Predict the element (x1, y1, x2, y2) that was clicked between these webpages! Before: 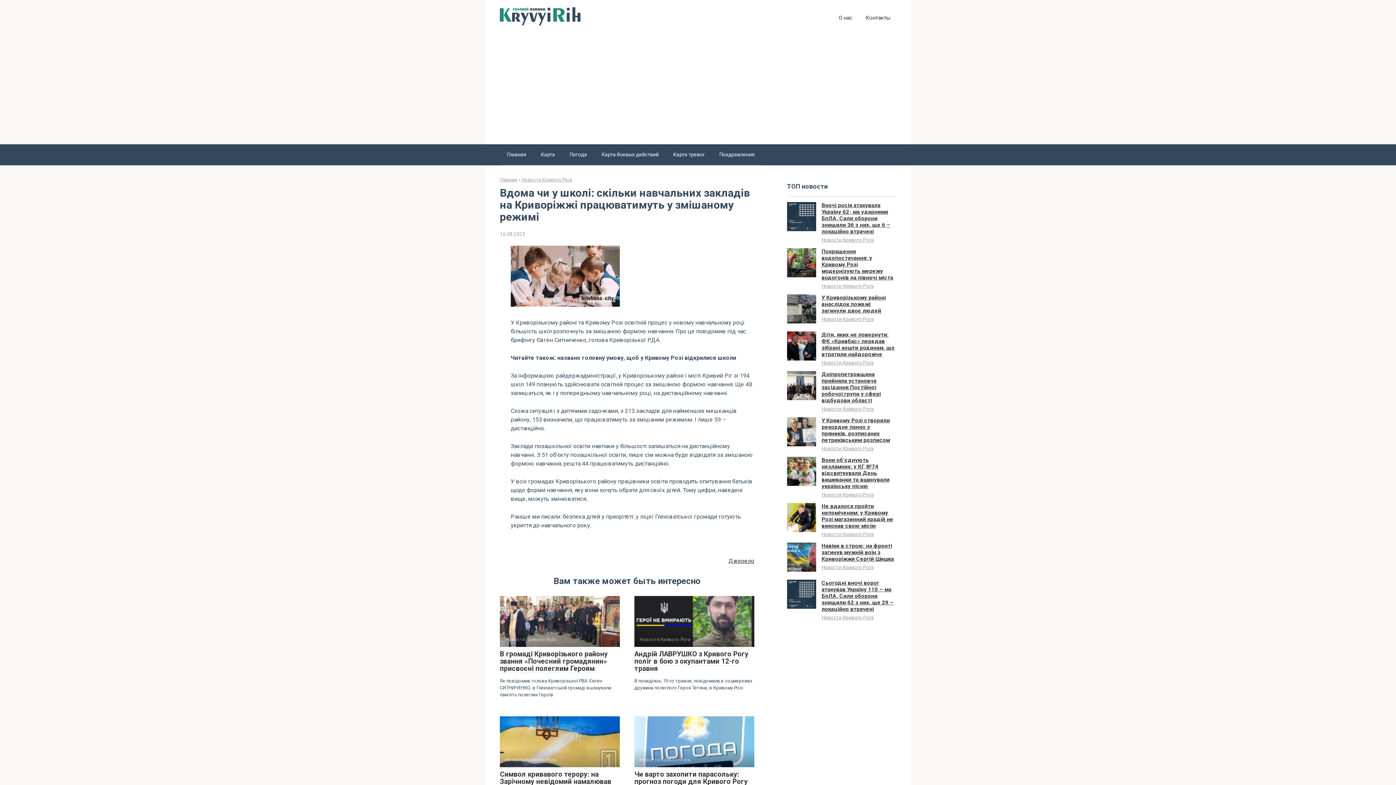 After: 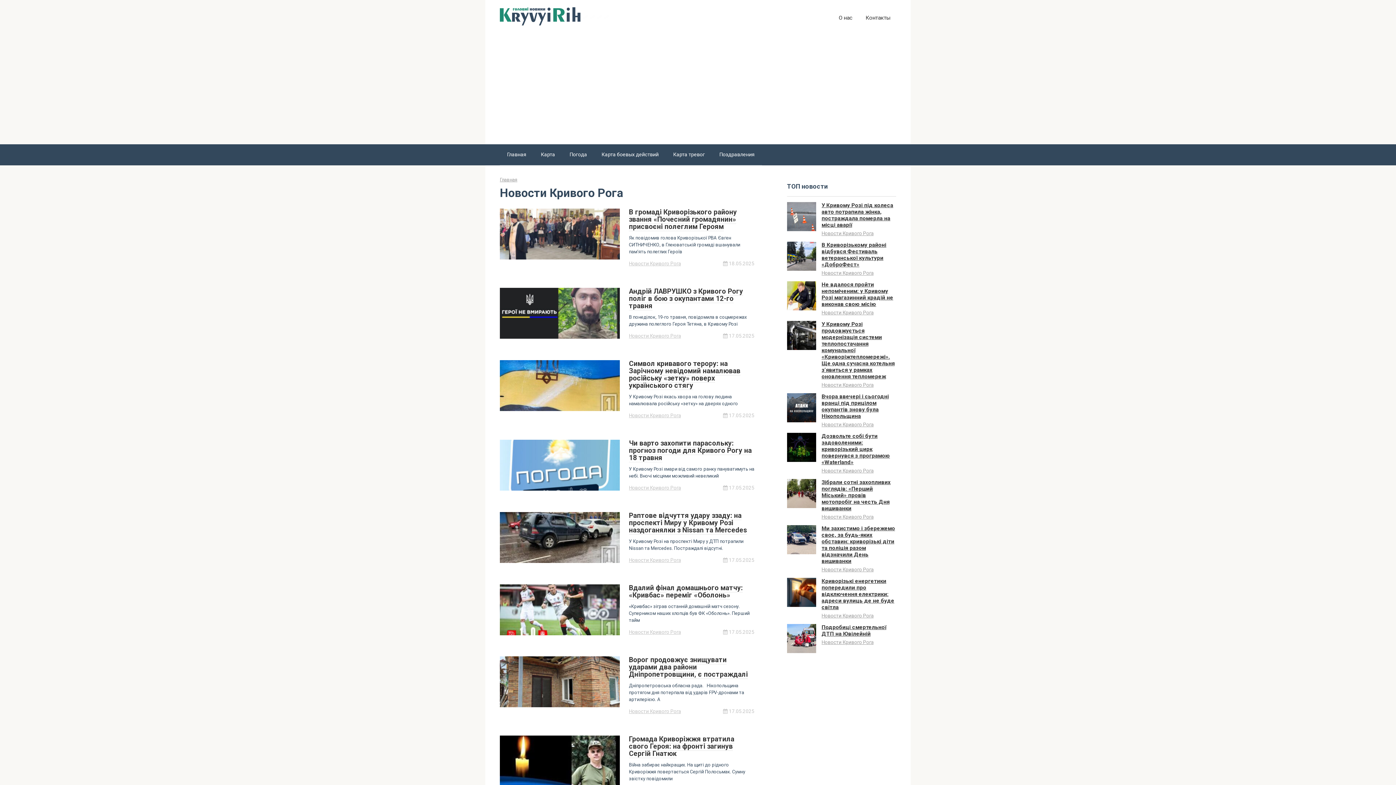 Action: bbox: (821, 237, 873, 242) label: Новости Кривого Рога